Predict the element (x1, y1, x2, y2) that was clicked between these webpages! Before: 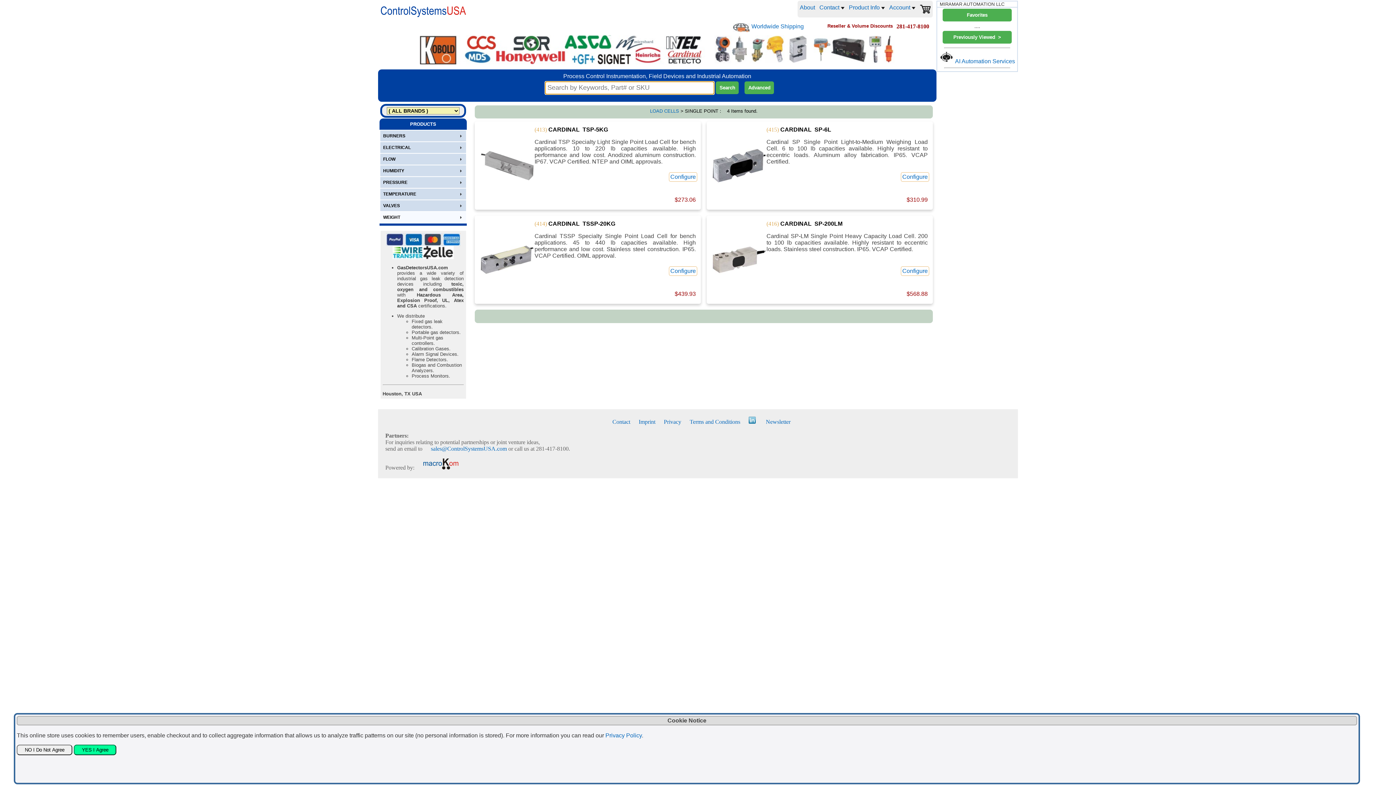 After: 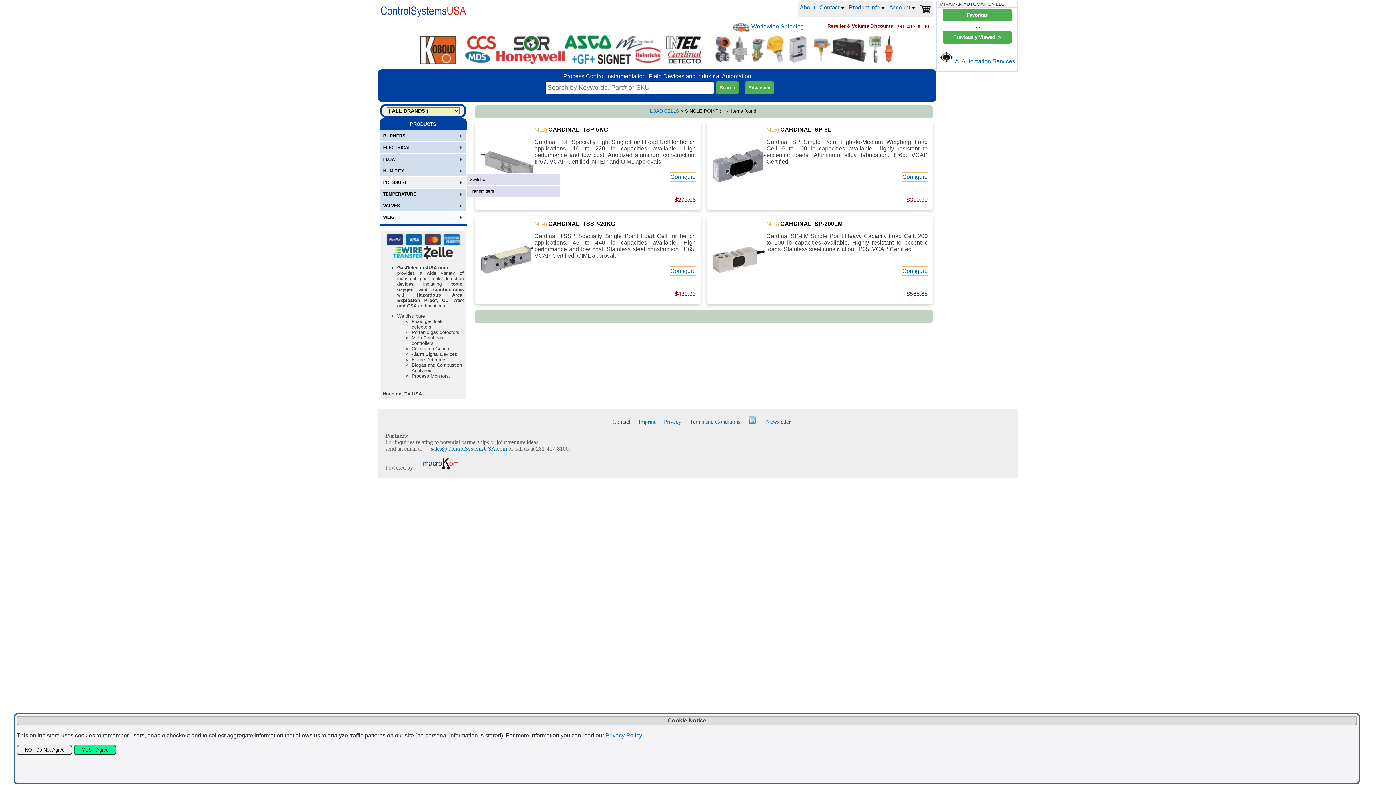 Action: label: PRESSURE bbox: (383, 179, 463, 184)